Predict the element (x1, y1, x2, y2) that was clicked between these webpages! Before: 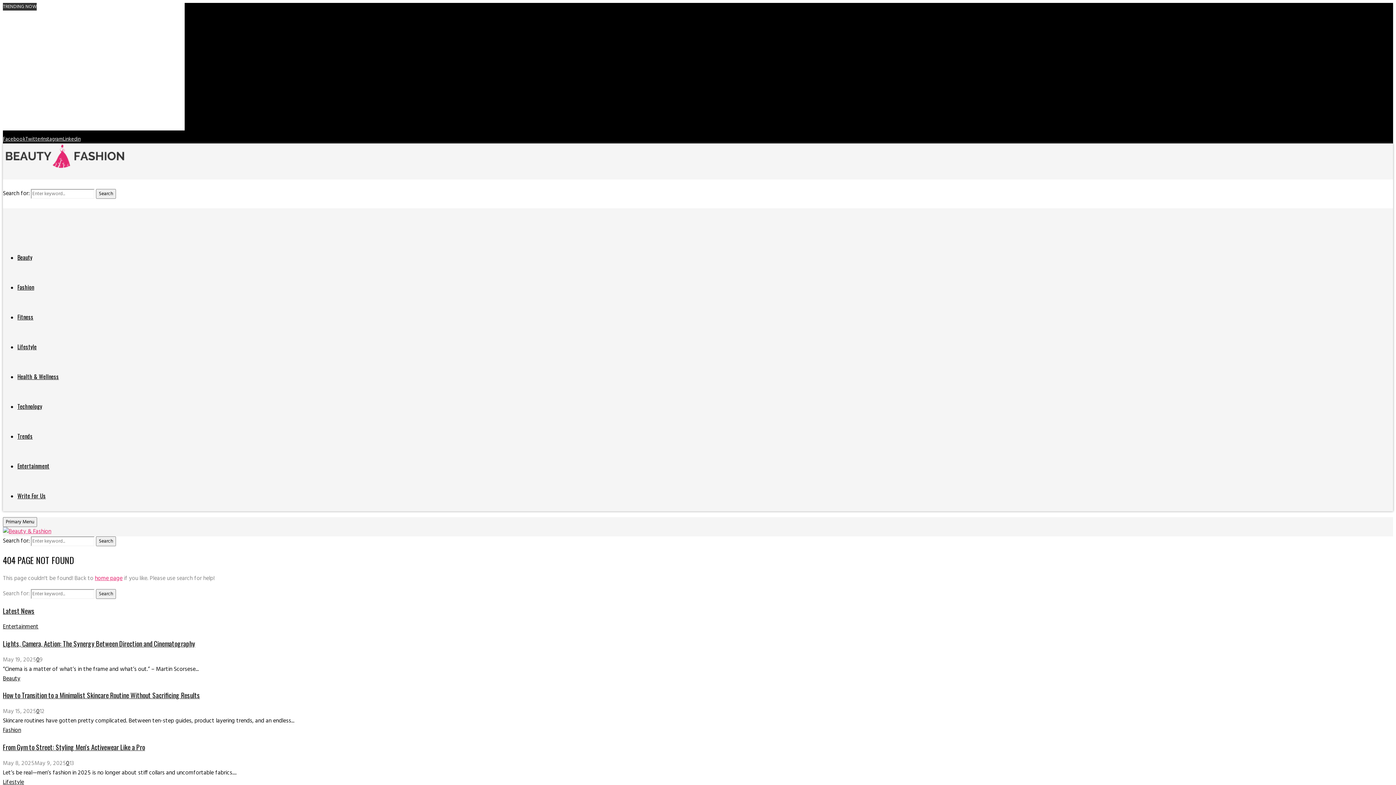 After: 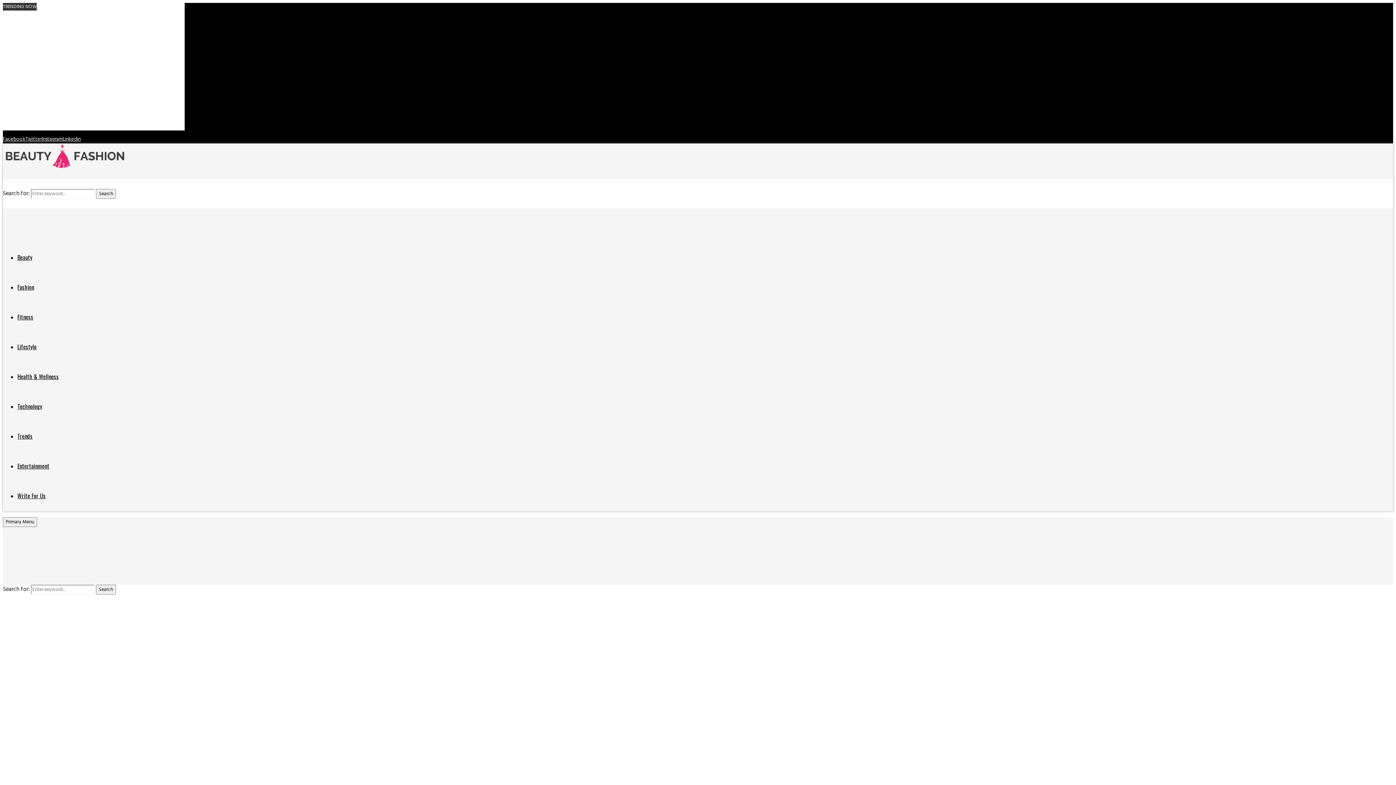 Action: bbox: (2, 742, 145, 752) label: From Gym to Street: Styling Men’s Activewear Like a Pro